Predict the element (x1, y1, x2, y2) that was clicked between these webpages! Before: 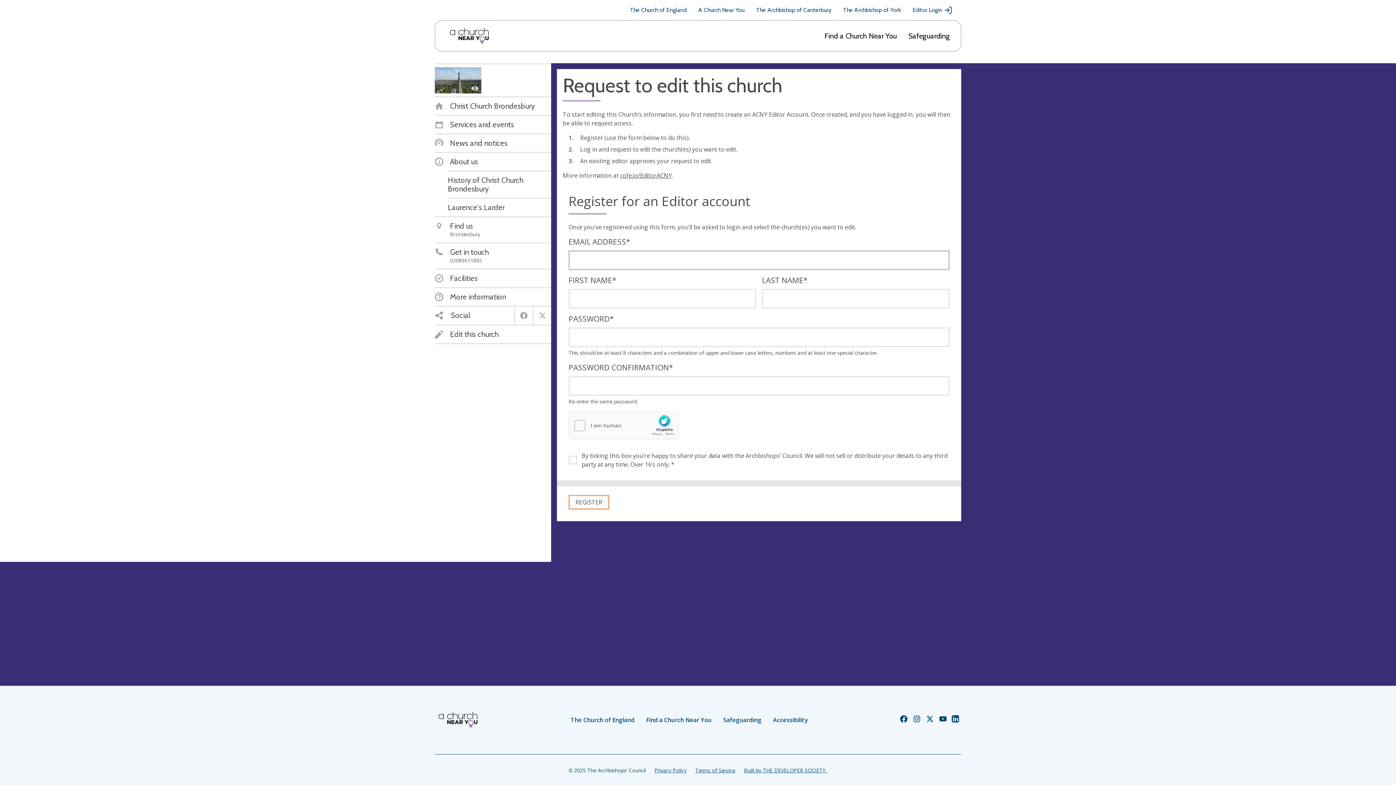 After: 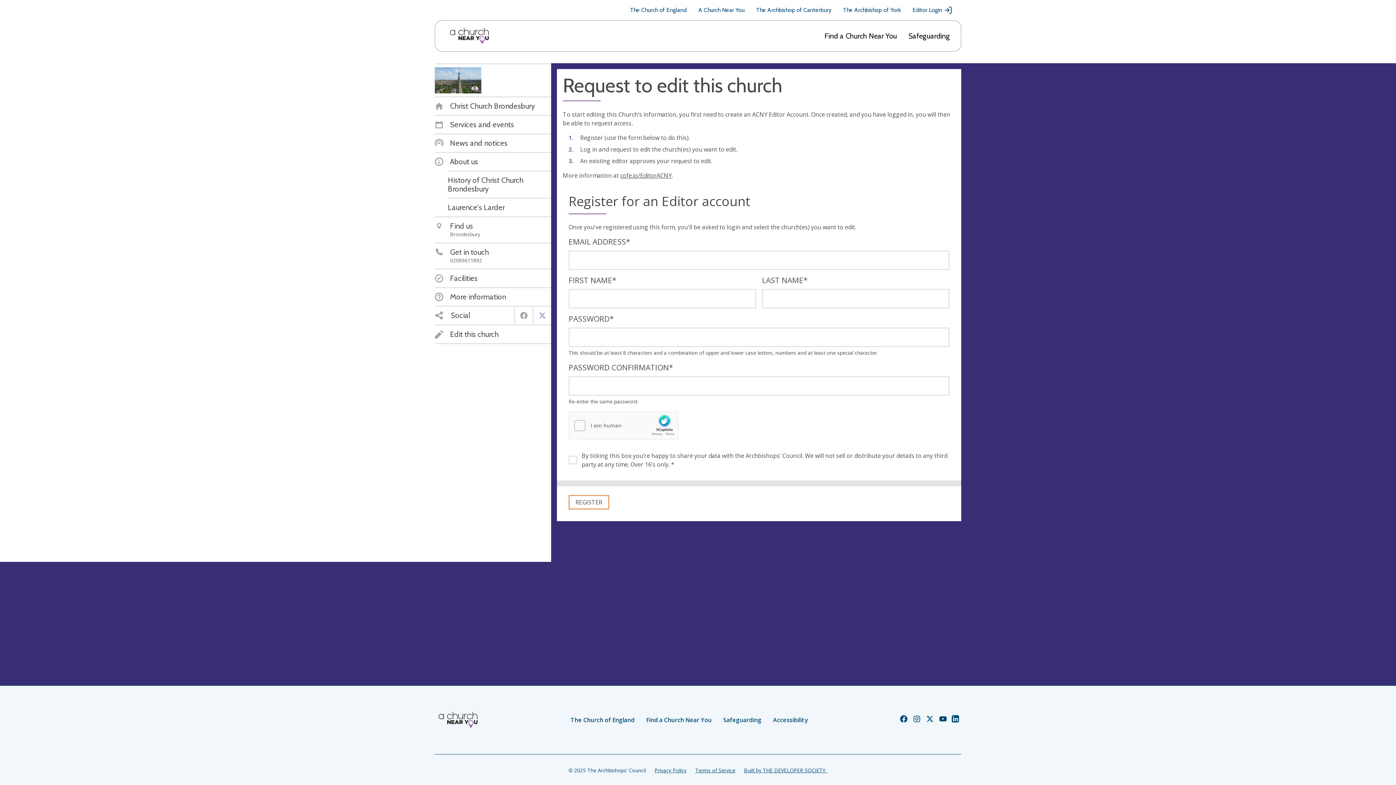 Action: bbox: (538, 311, 546, 321)